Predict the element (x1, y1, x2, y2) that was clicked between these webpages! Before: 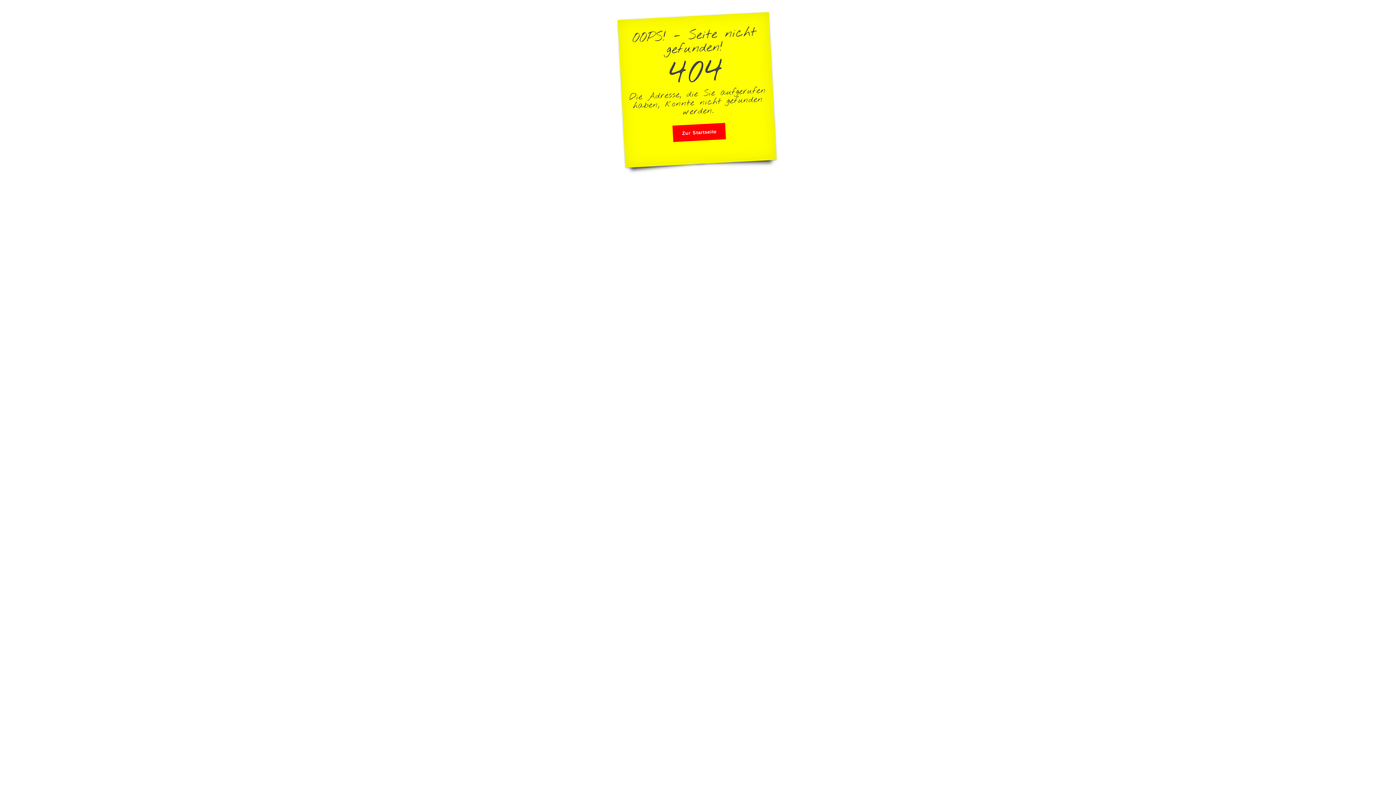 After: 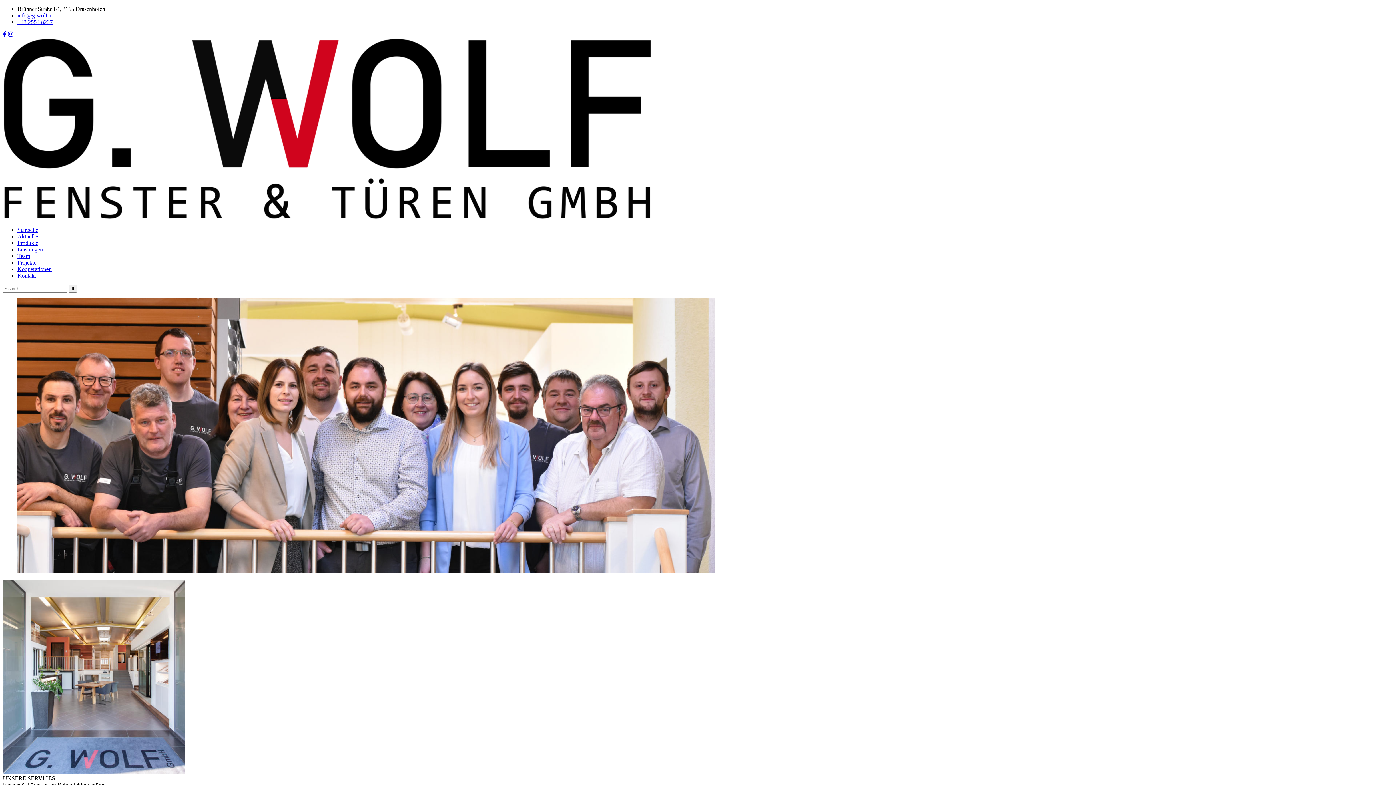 Action: label: Zur Startseite bbox: (672, 122, 726, 142)